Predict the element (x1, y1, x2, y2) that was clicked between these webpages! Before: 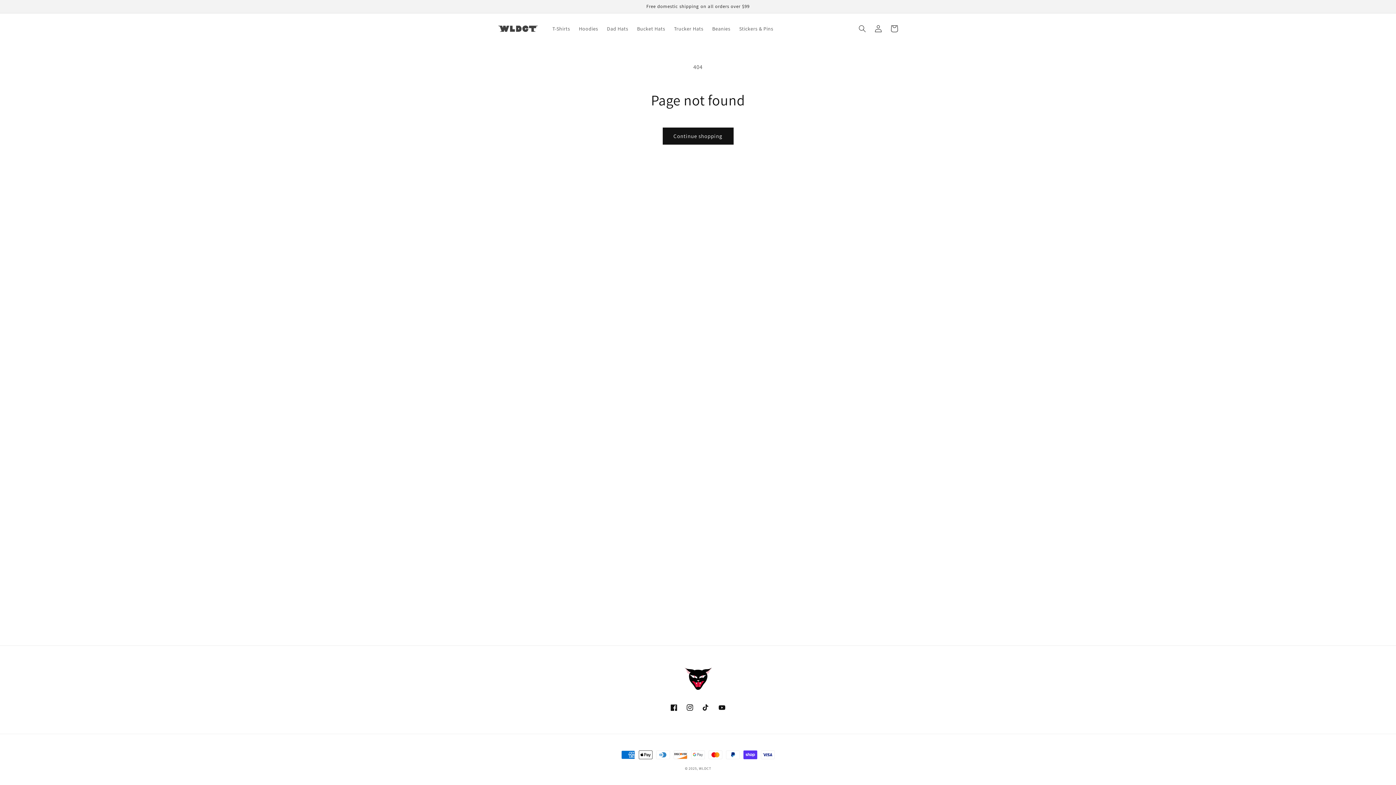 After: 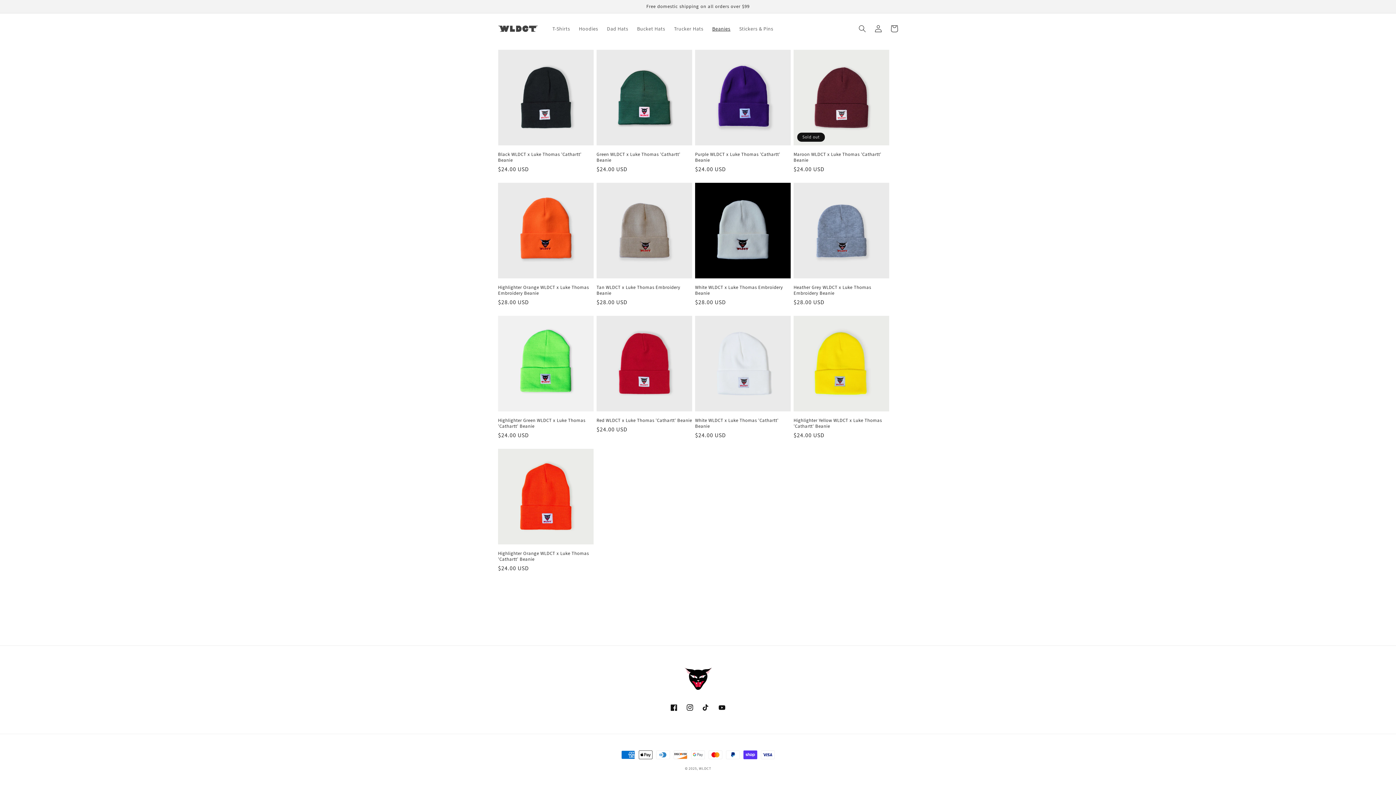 Action: label: Beanies bbox: (708, 21, 735, 36)